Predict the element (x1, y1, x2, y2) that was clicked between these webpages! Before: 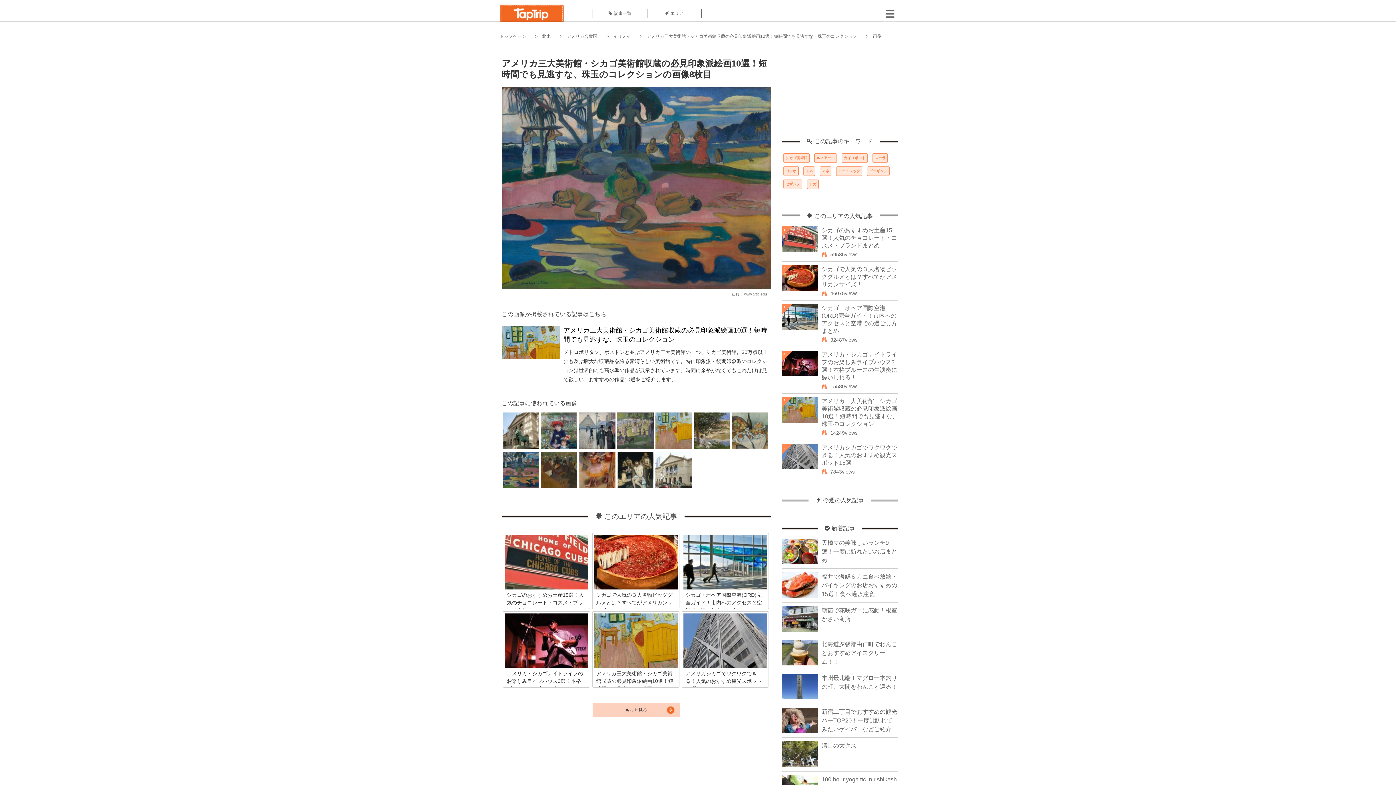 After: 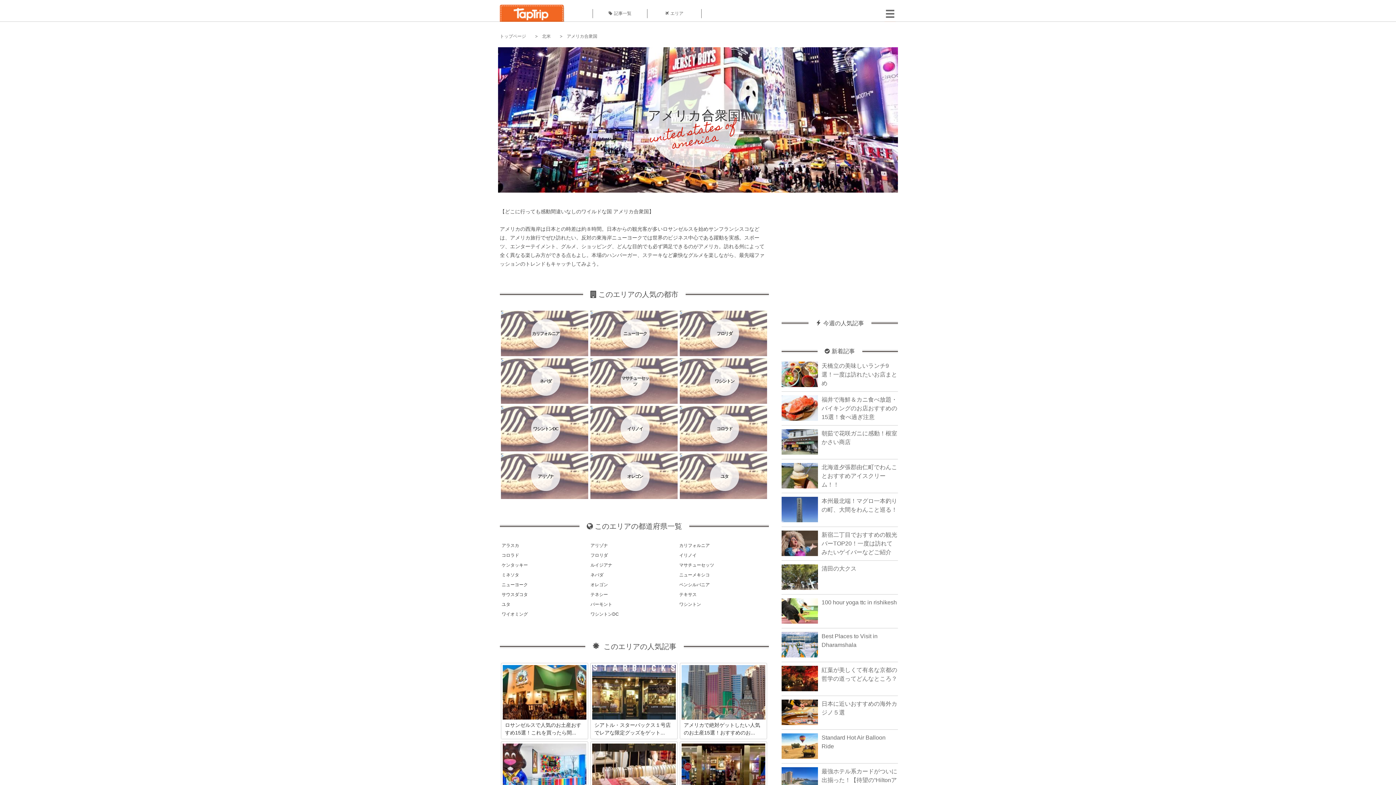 Action: label: アメリカ合衆国 bbox: (566, 33, 597, 38)